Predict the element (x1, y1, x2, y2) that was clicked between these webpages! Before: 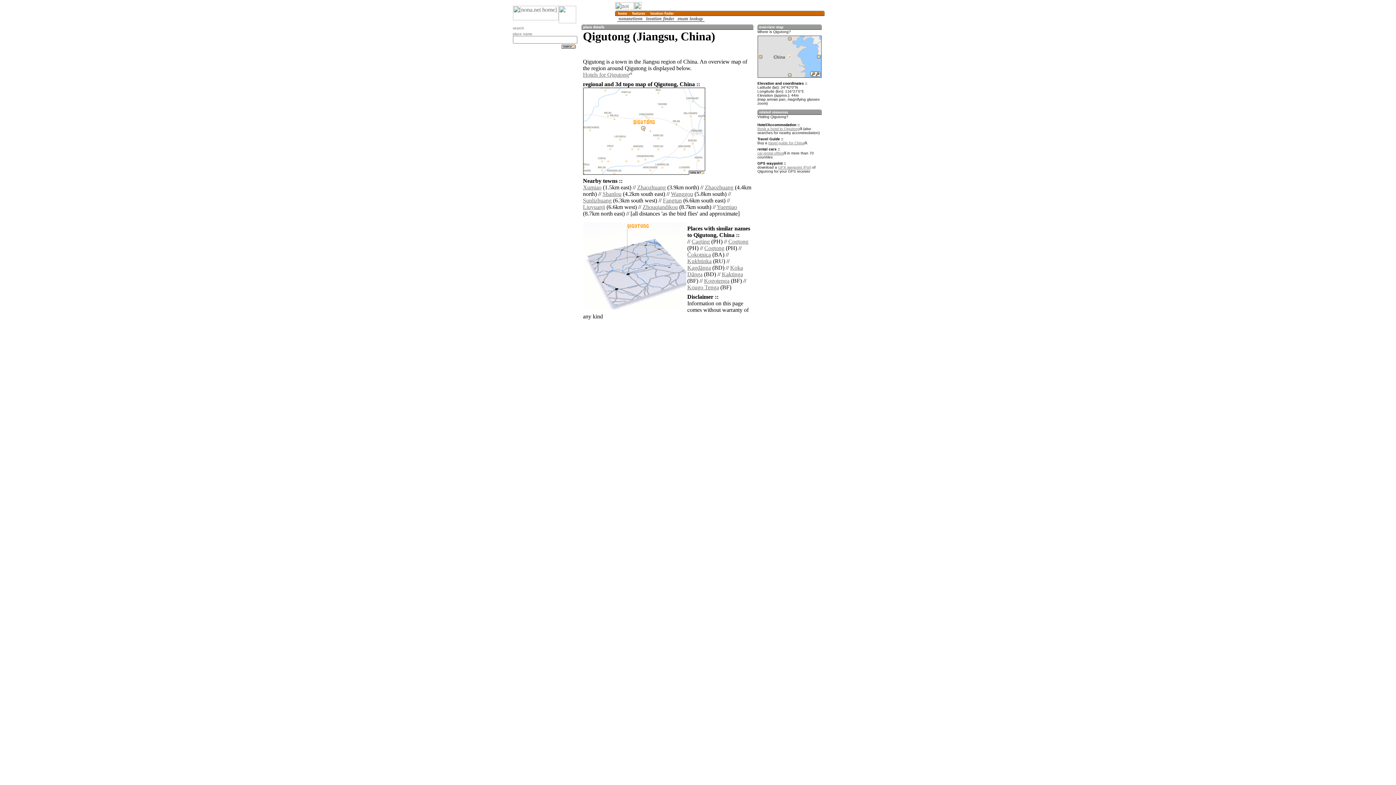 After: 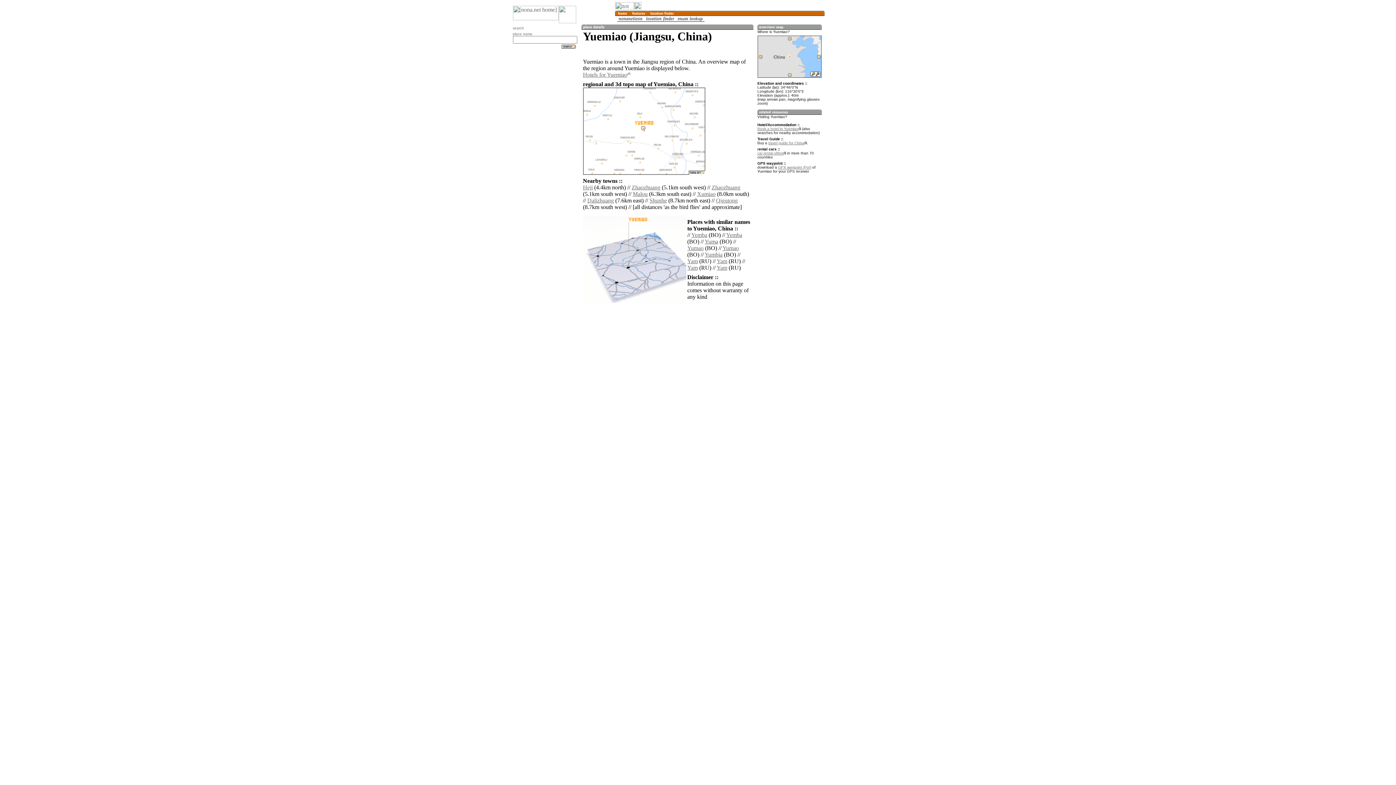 Action: label: Yuemiao bbox: (716, 204, 737, 210)